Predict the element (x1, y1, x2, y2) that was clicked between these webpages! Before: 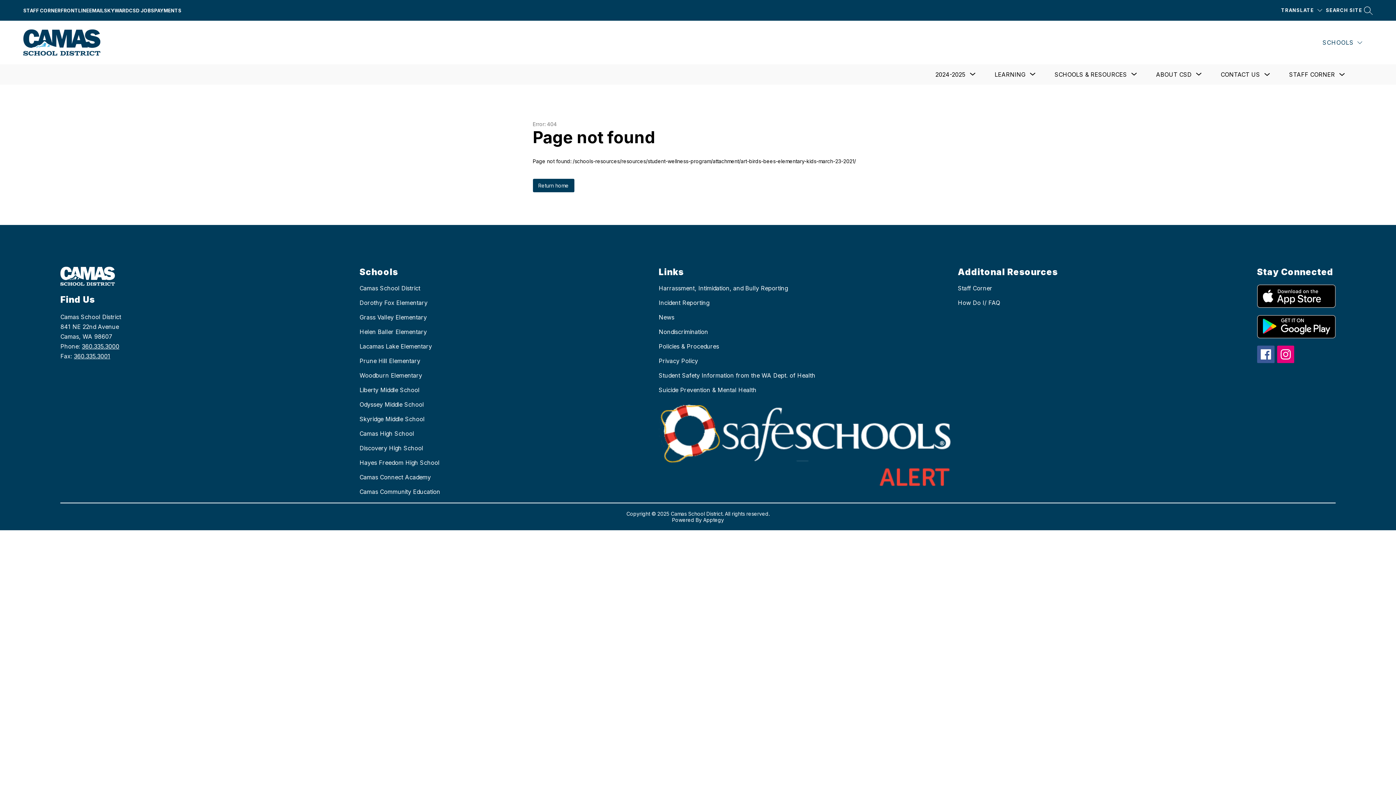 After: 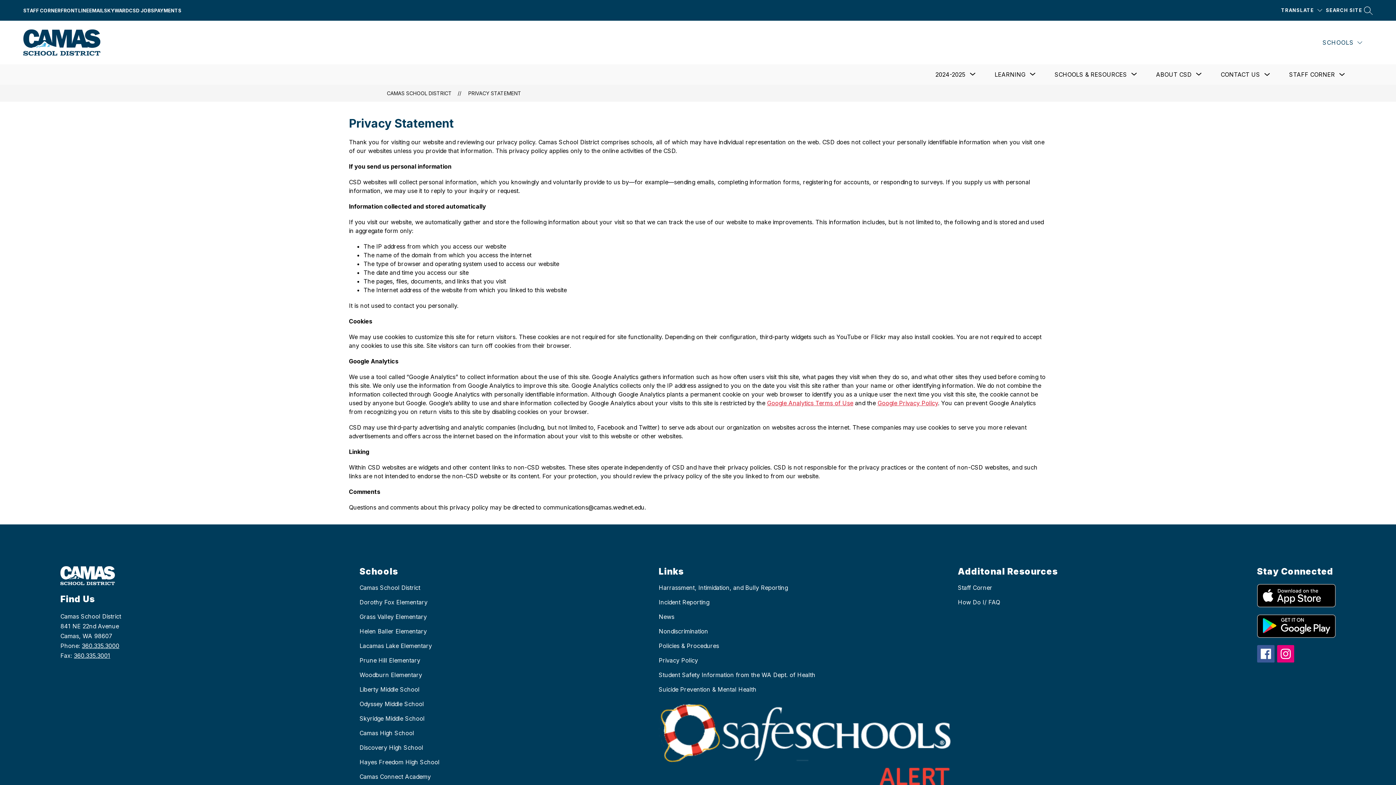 Action: label: Privacy Policy bbox: (658, 357, 698, 364)